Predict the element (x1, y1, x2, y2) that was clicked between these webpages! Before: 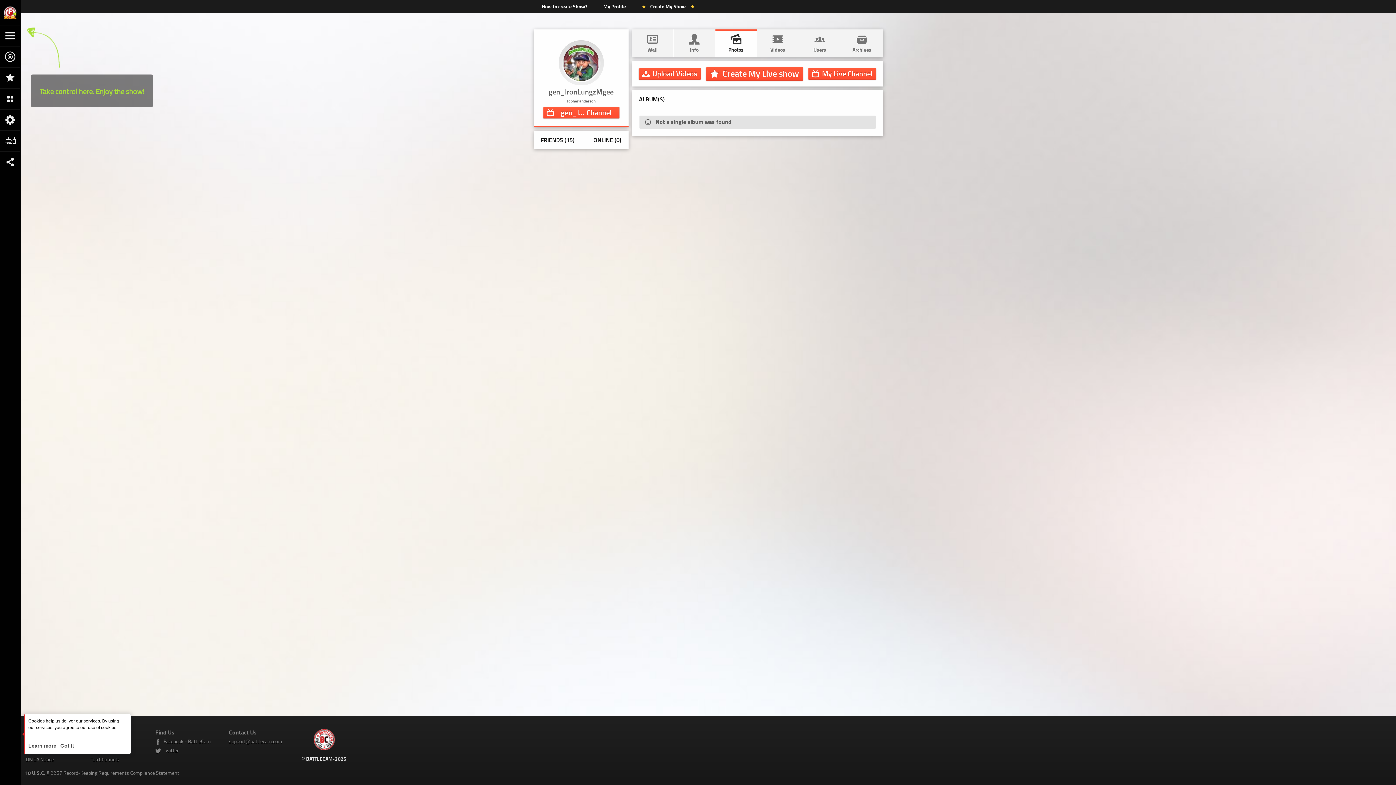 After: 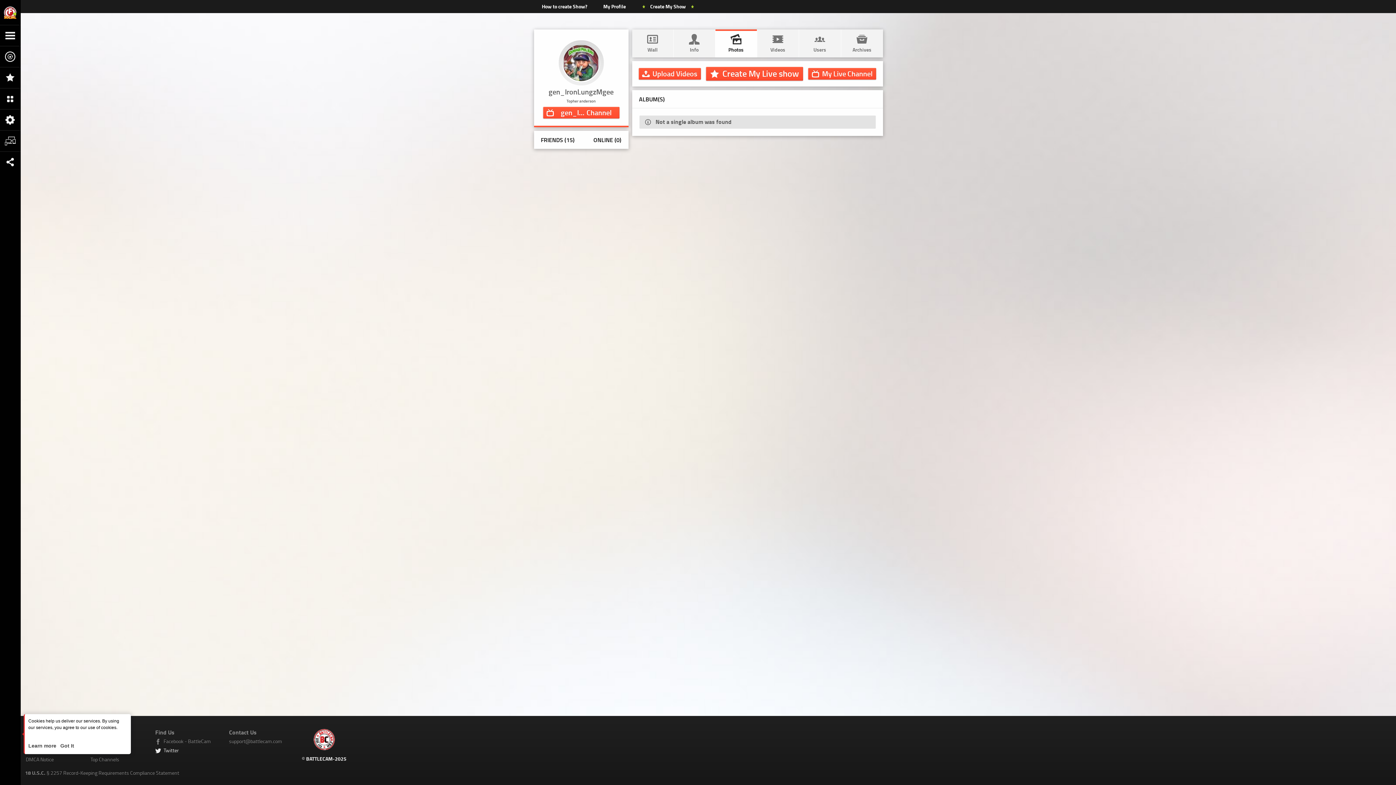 Action: label: 
Twitter bbox: (163, 747, 178, 754)